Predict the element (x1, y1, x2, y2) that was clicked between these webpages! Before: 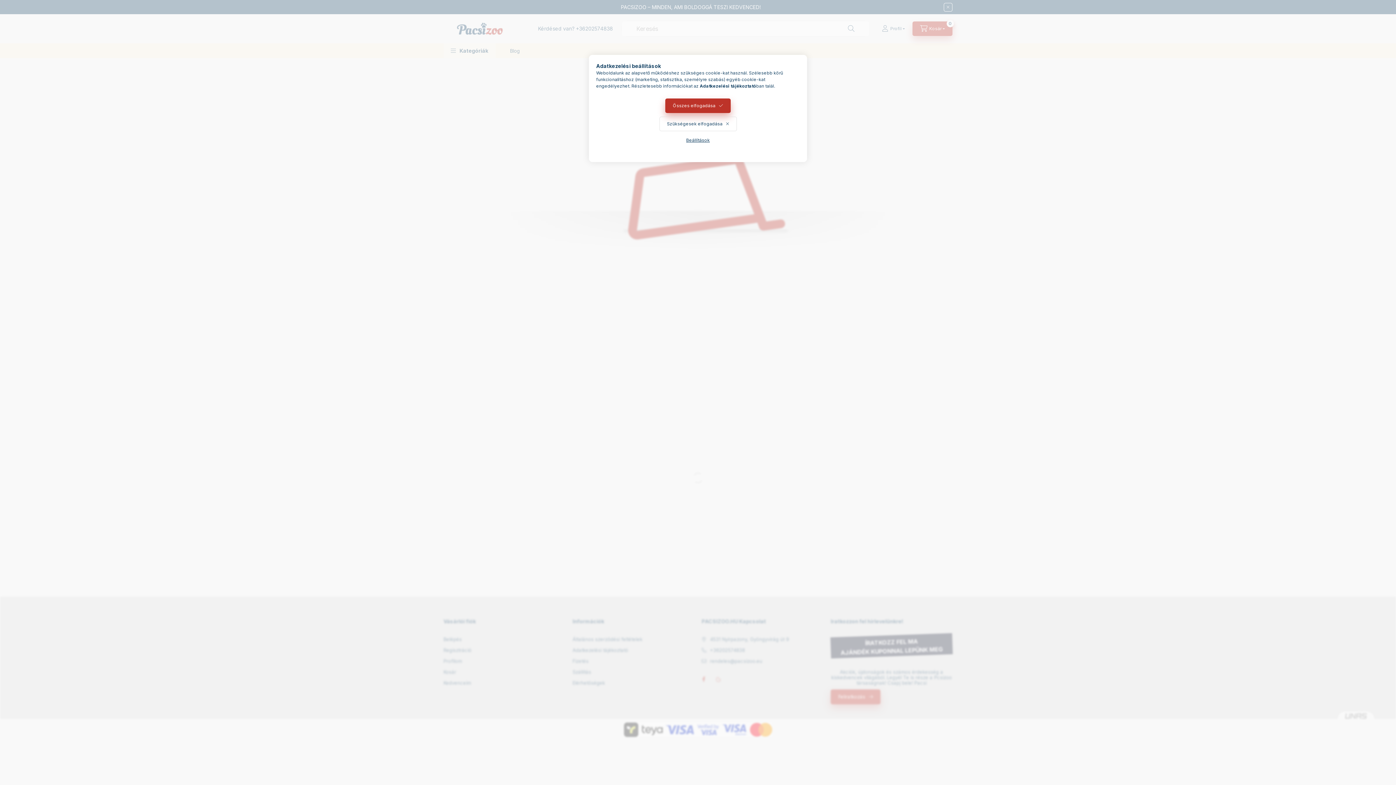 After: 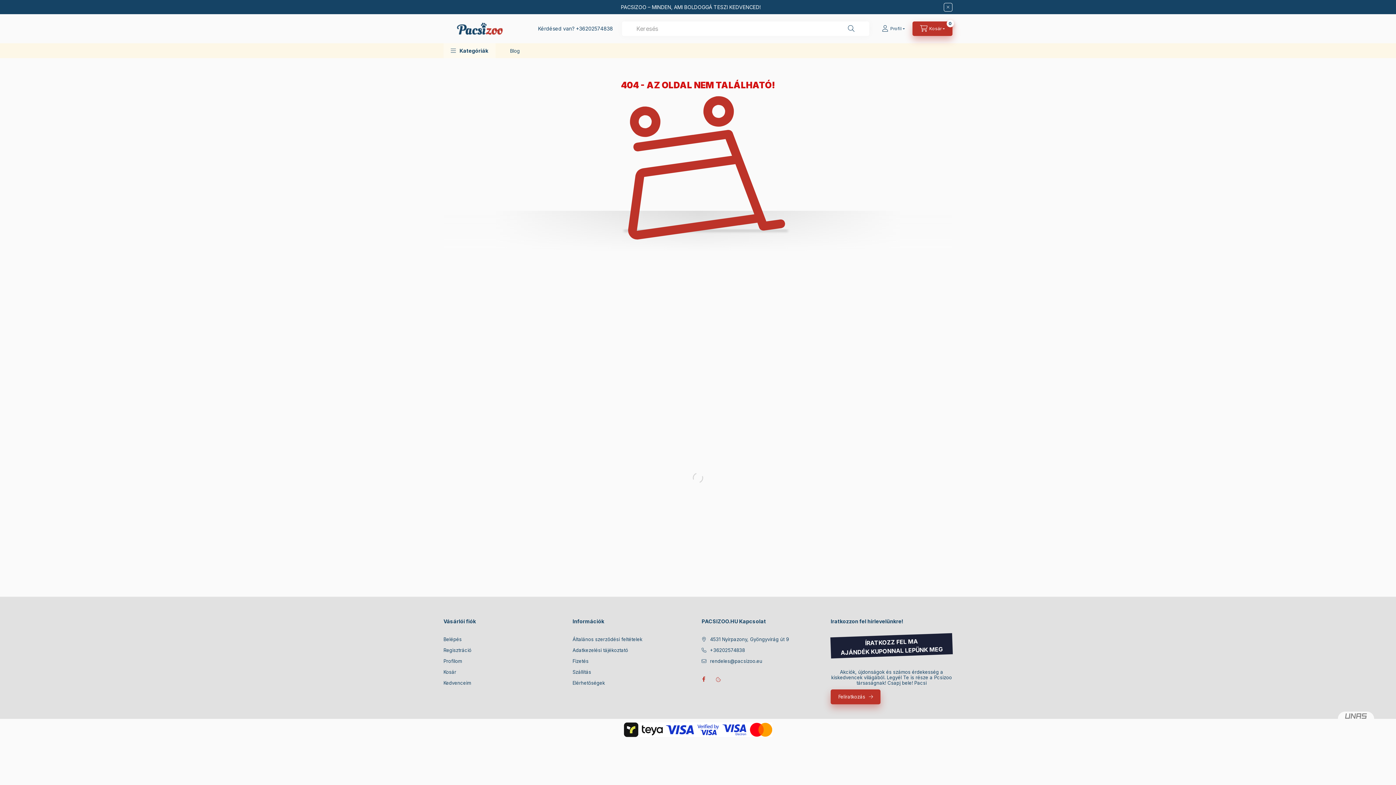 Action: label: Szükségesek elfogadása bbox: (659, 116, 736, 131)